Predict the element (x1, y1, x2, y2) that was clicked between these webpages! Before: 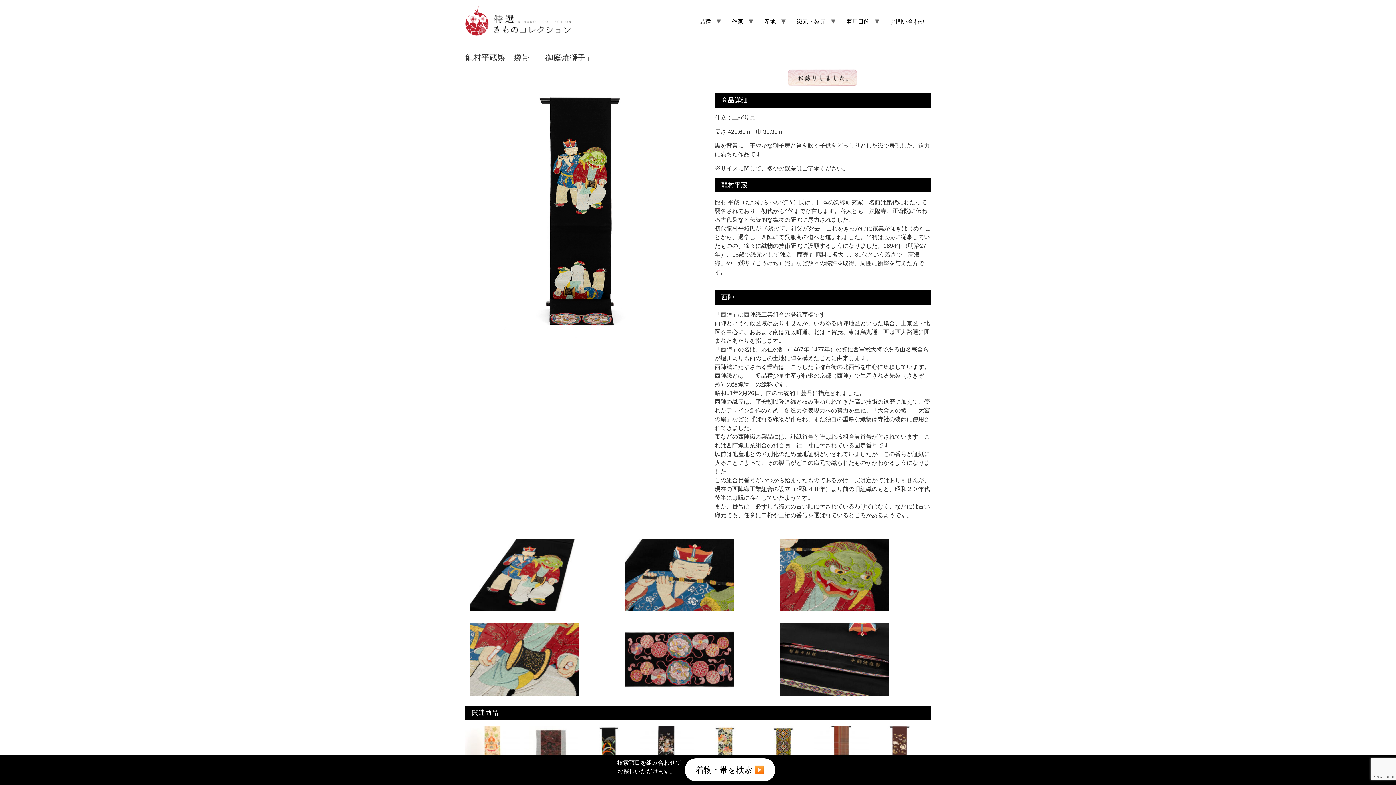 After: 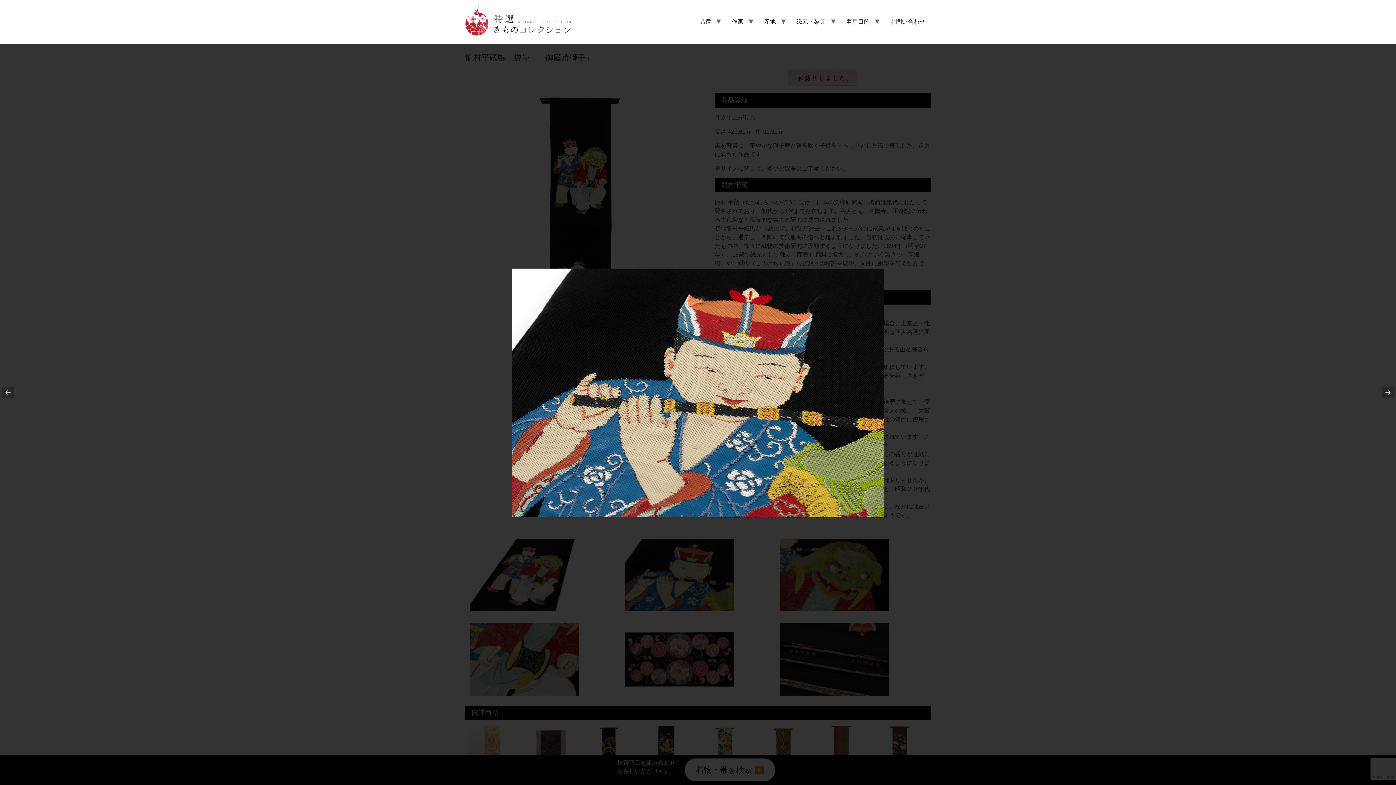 Action: bbox: (625, 606, 734, 612)